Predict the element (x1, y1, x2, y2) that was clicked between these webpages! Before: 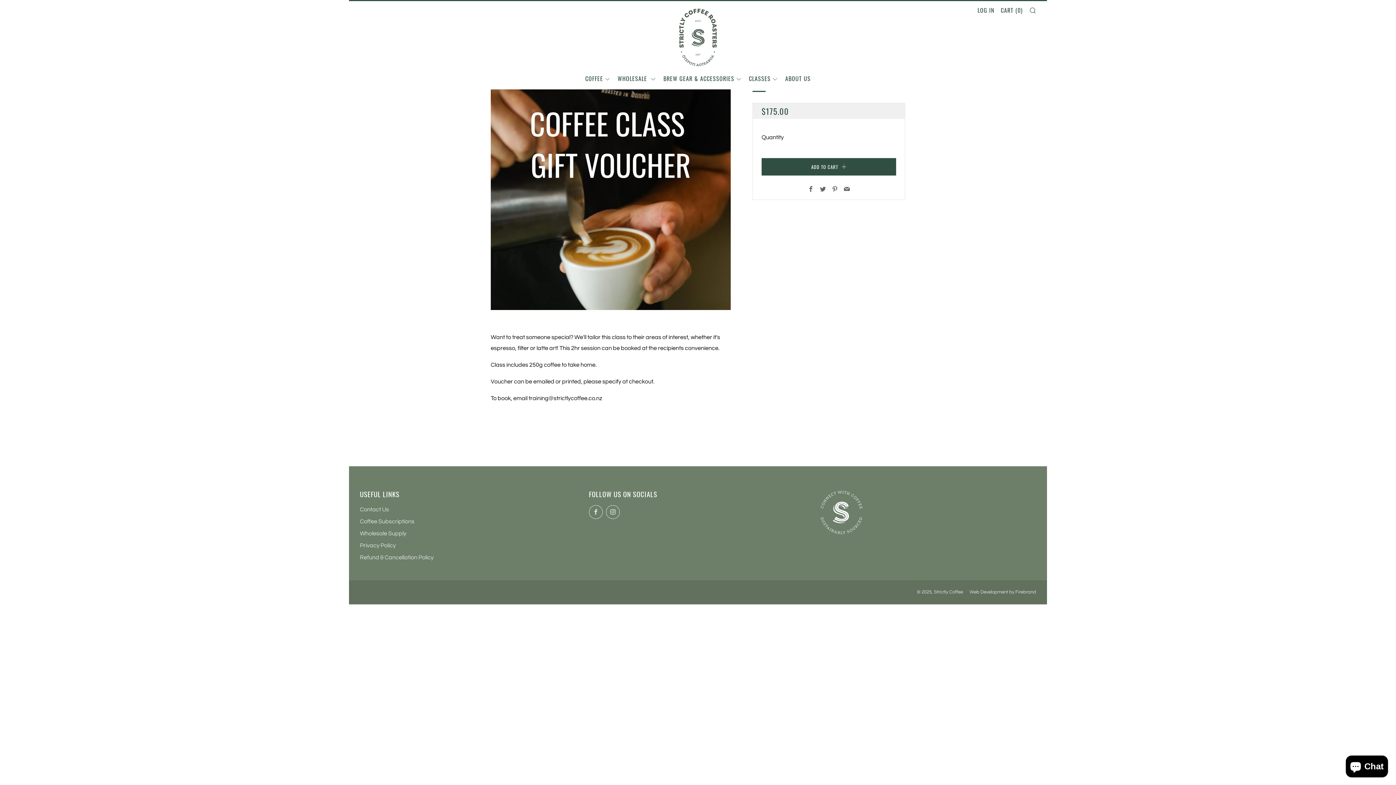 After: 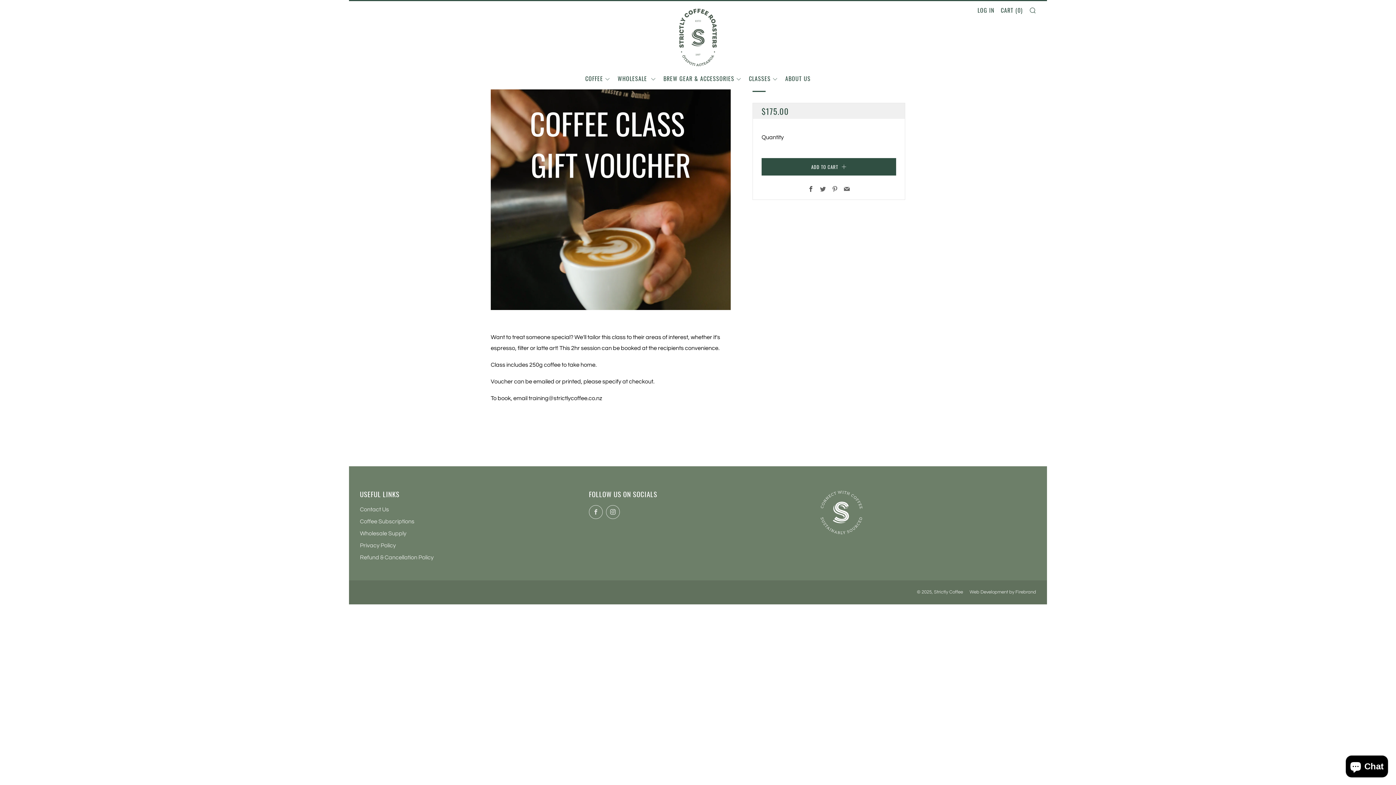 Action: label: Facebook bbox: (808, 186, 814, 192)